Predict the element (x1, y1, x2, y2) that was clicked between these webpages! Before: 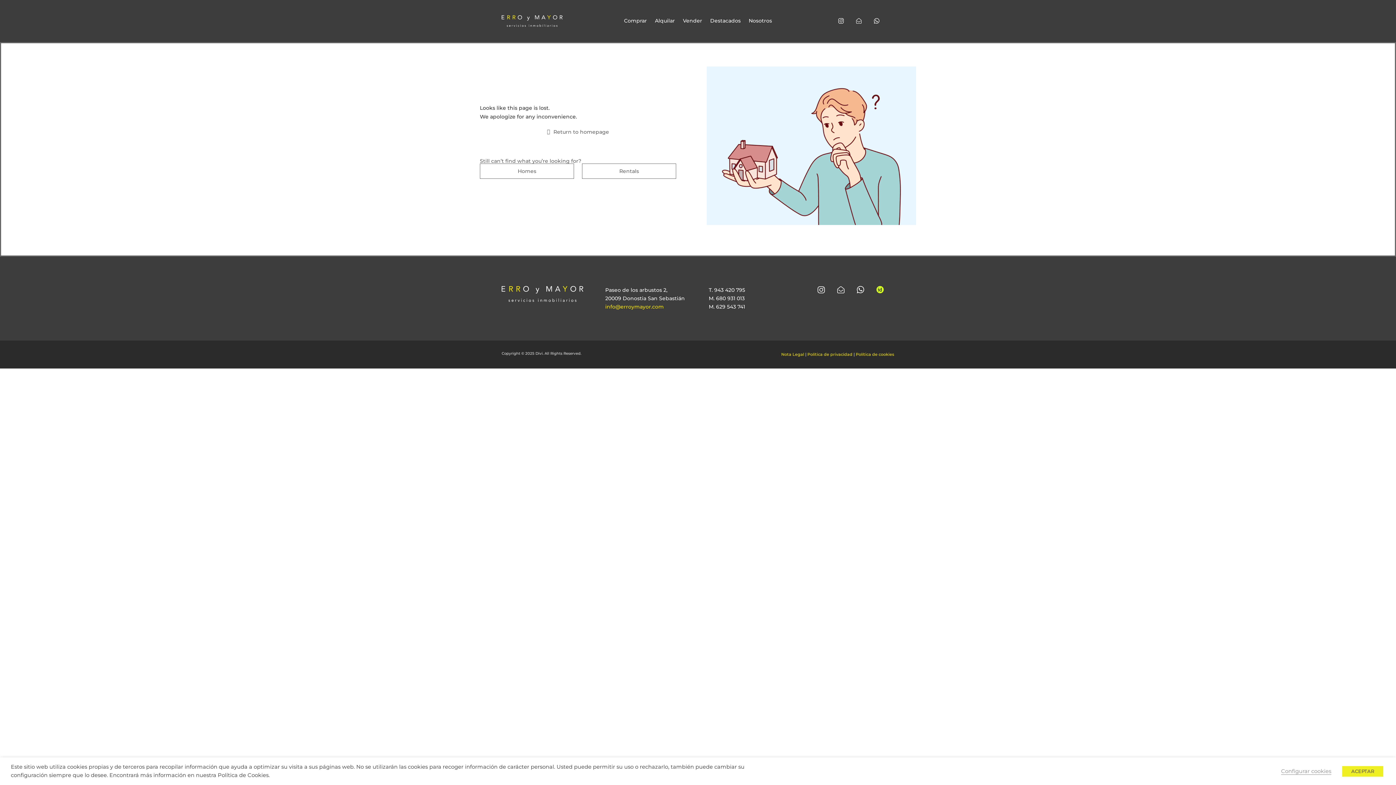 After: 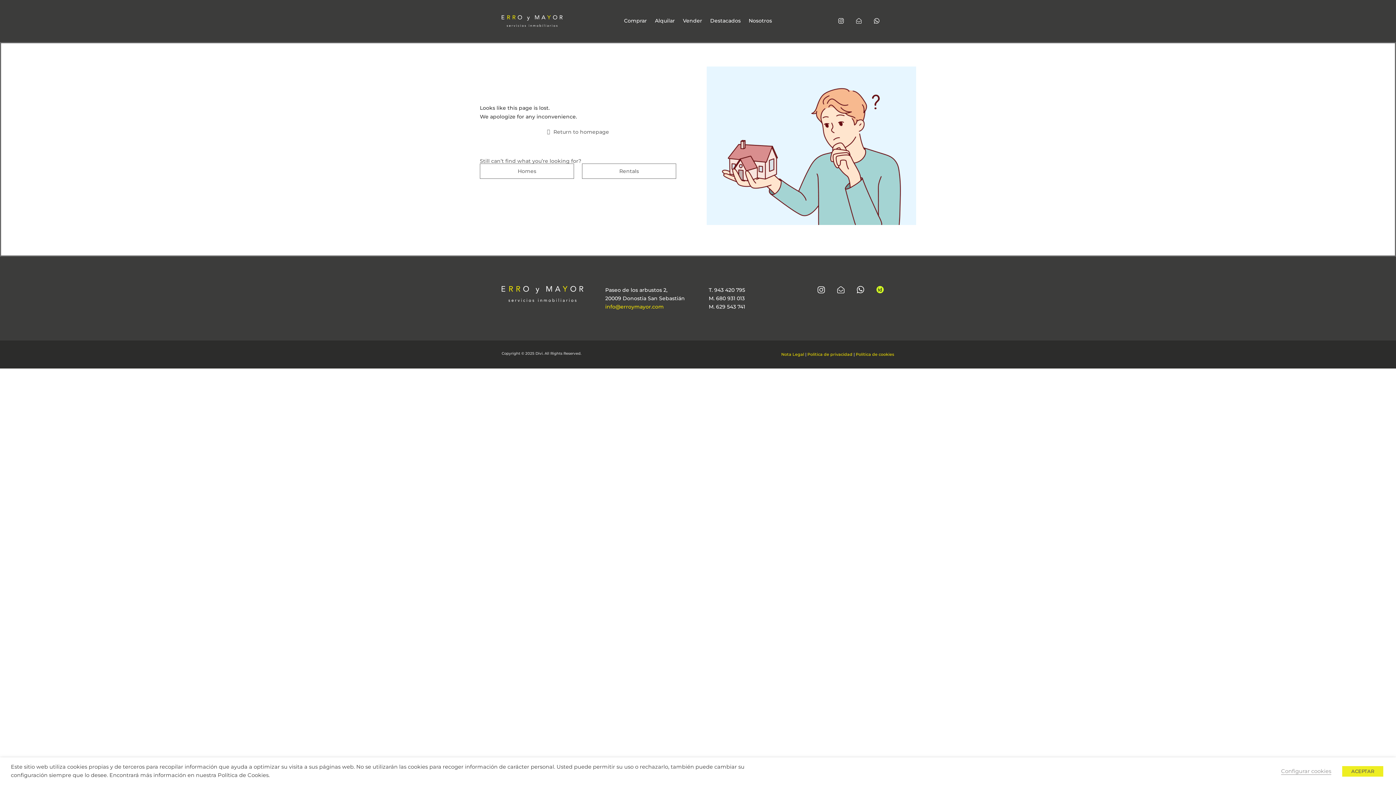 Action: bbox: (851, 288, 869, 295)